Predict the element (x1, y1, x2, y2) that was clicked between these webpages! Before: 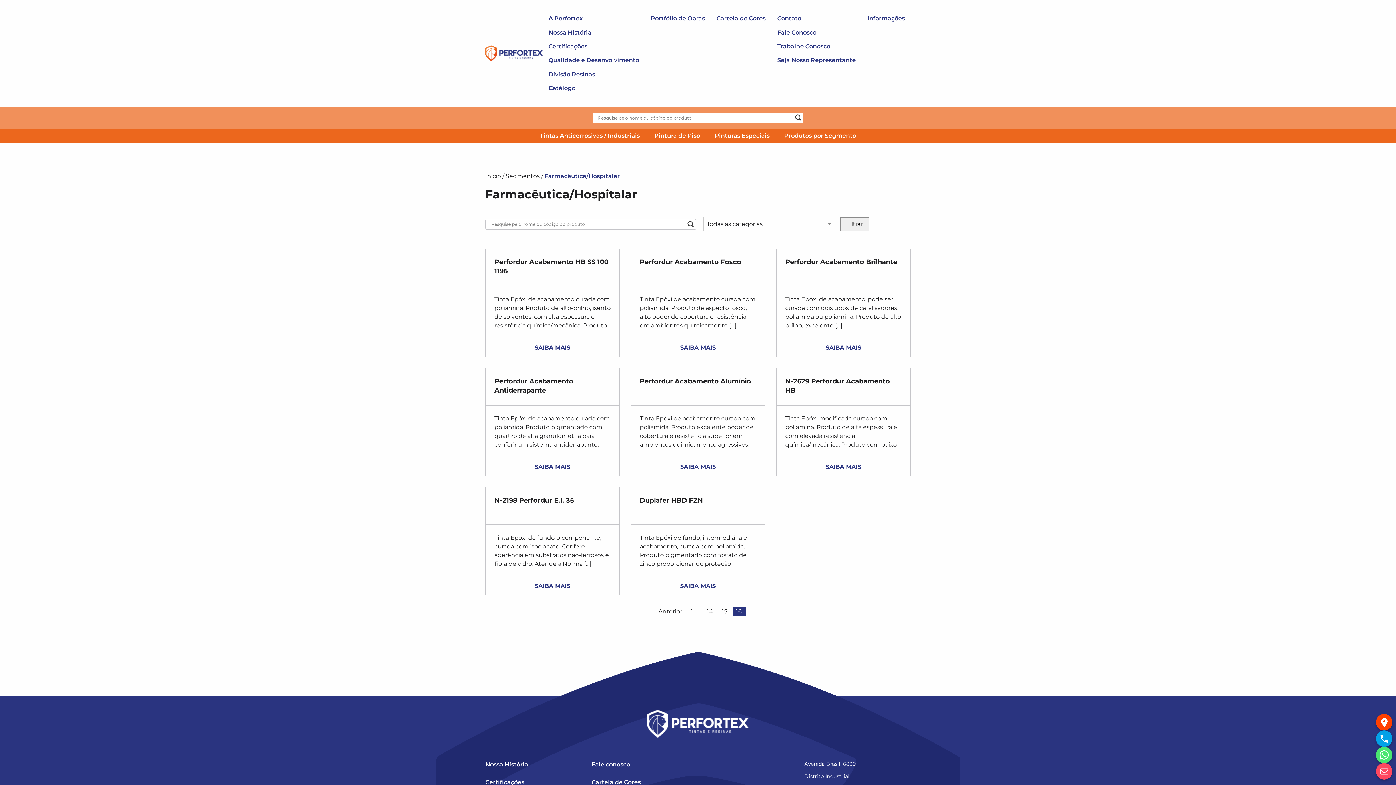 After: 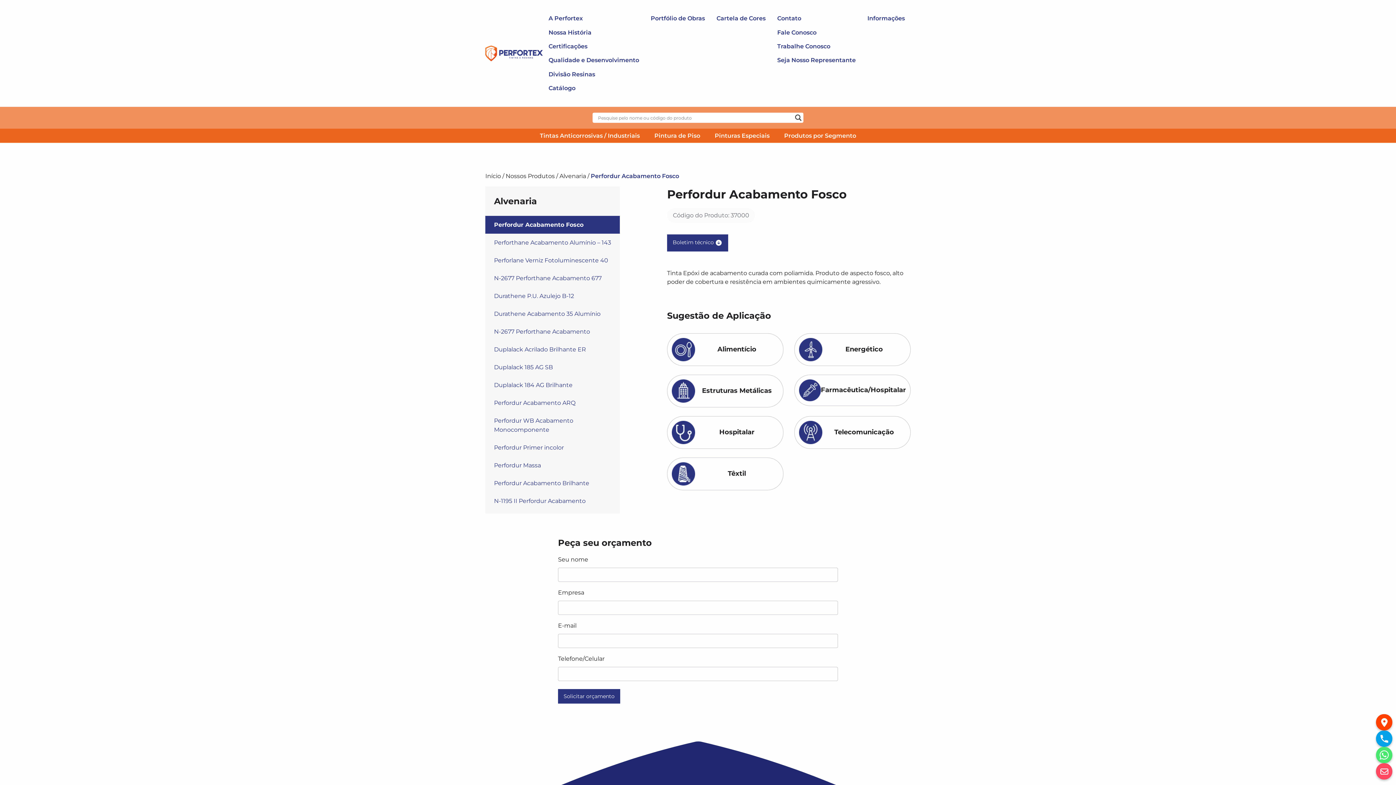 Action: bbox: (639, 258, 741, 266) label: Perfordur Acabamento Fosco